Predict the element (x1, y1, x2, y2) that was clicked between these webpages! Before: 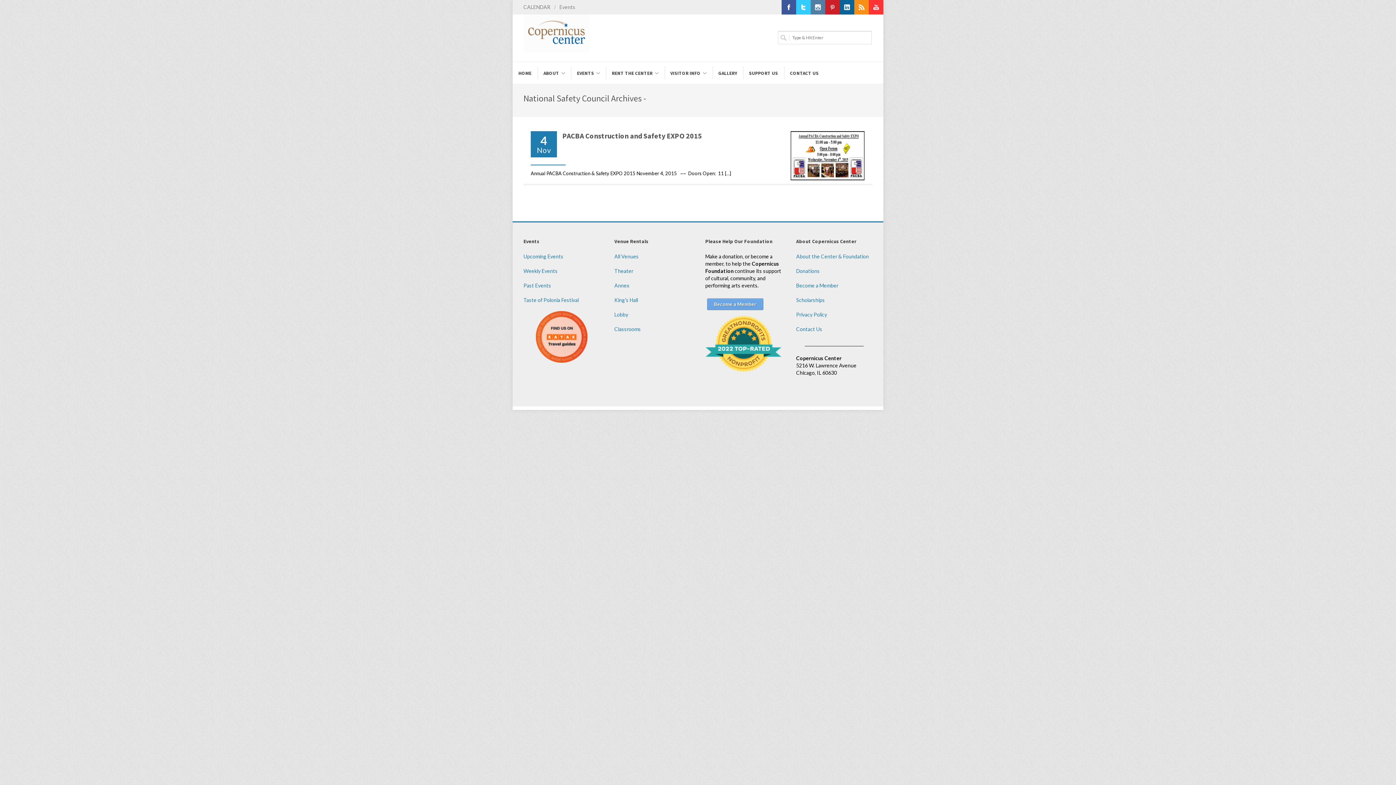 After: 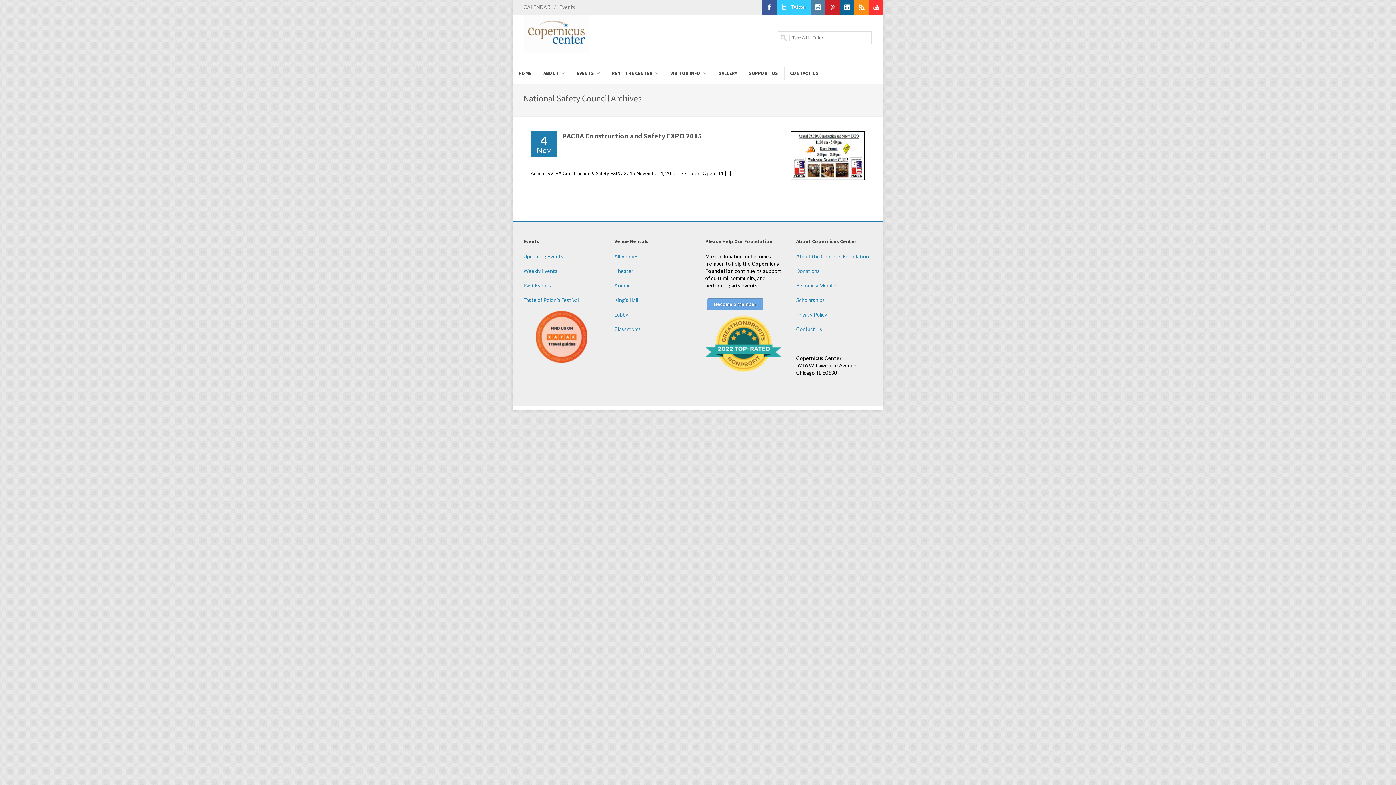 Action: label: Twitter bbox: (796, 0, 810, 14)